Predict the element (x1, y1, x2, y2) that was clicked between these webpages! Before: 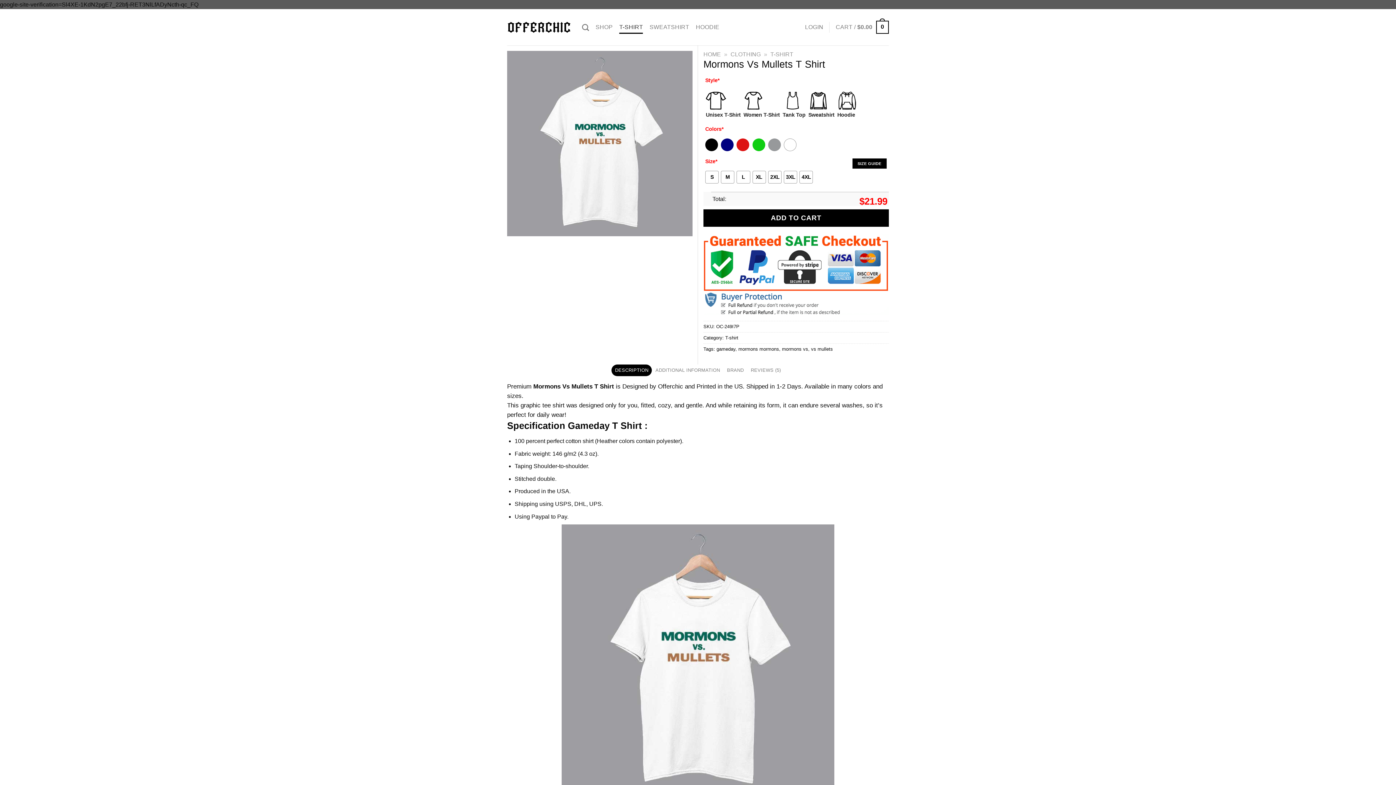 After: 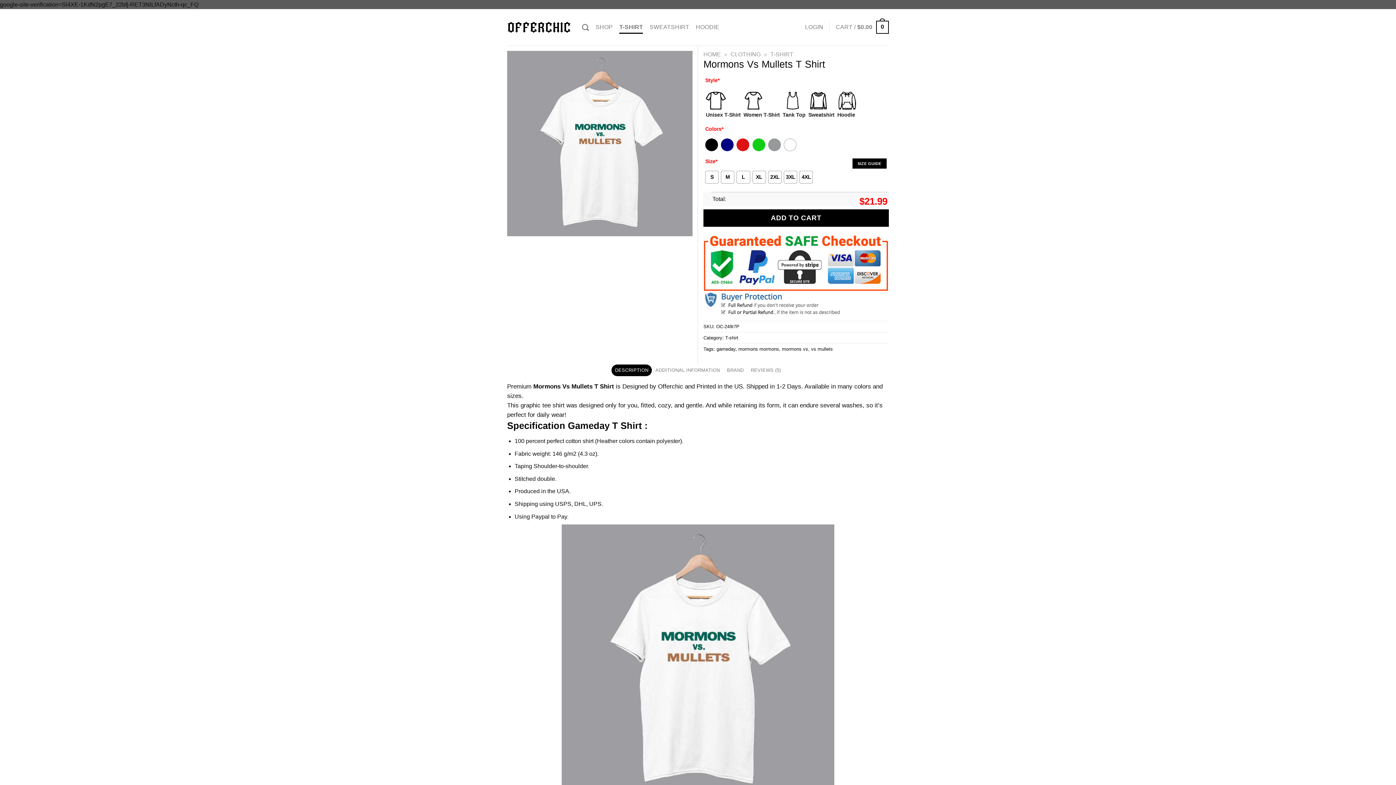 Action: label: ADD TO CART bbox: (703, 209, 889, 226)